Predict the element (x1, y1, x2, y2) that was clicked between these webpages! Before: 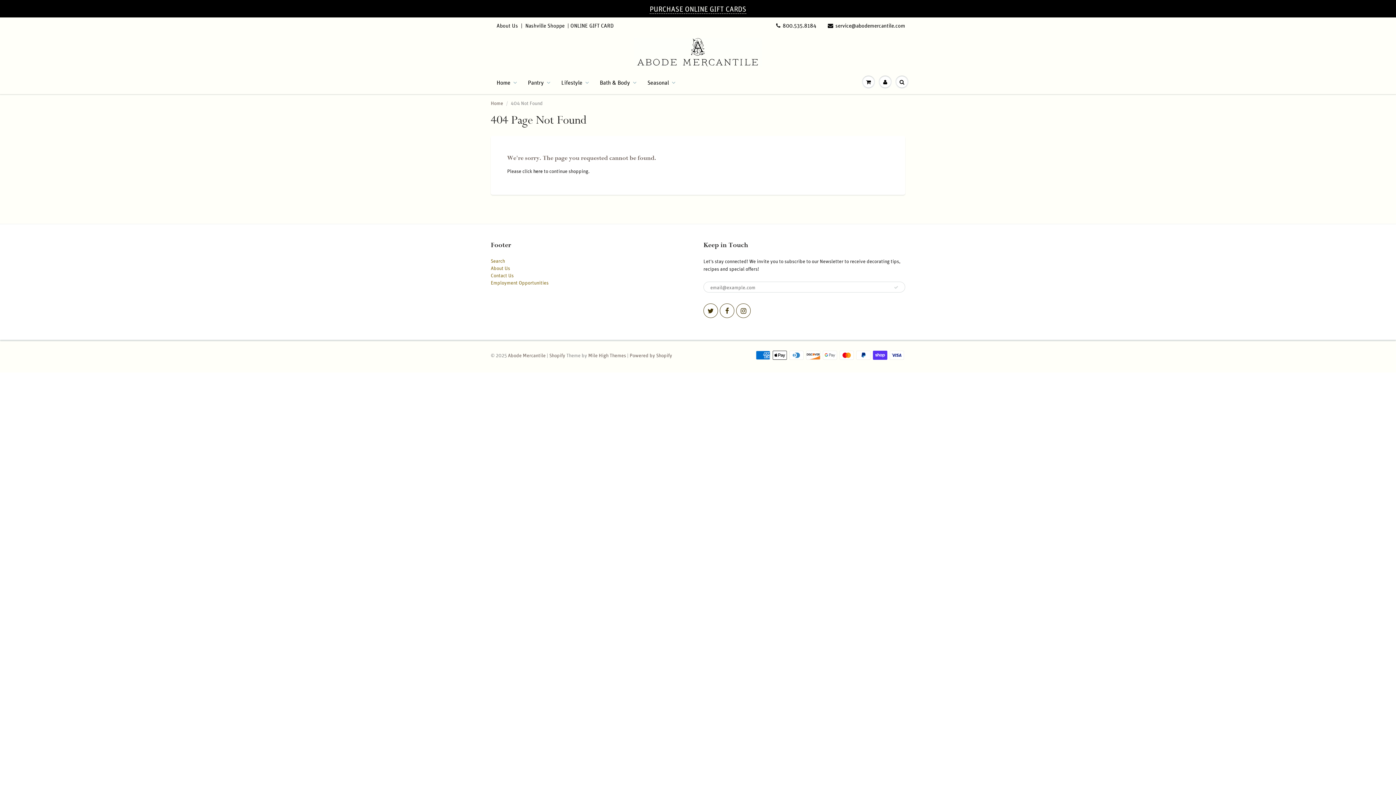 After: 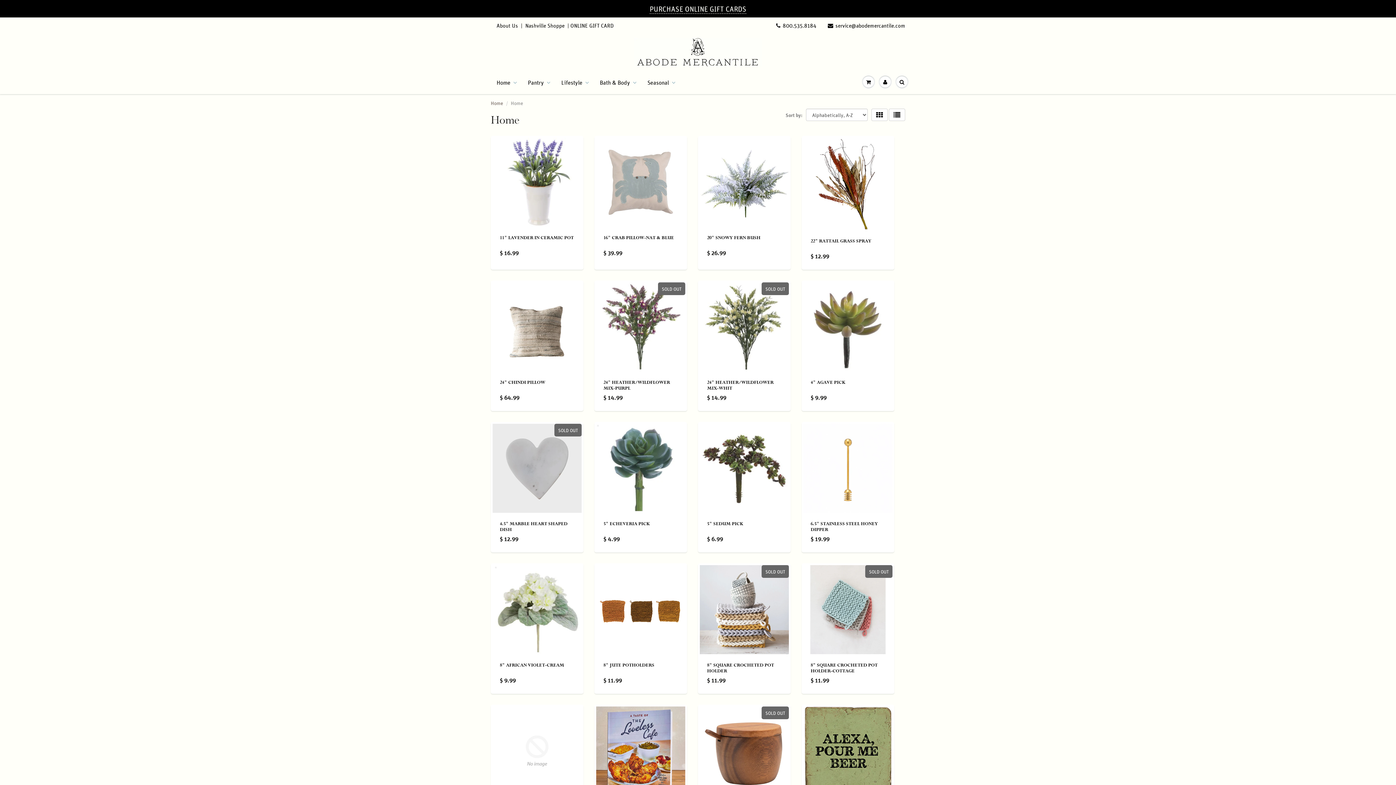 Action: label: Home bbox: (491, 71, 522, 93)